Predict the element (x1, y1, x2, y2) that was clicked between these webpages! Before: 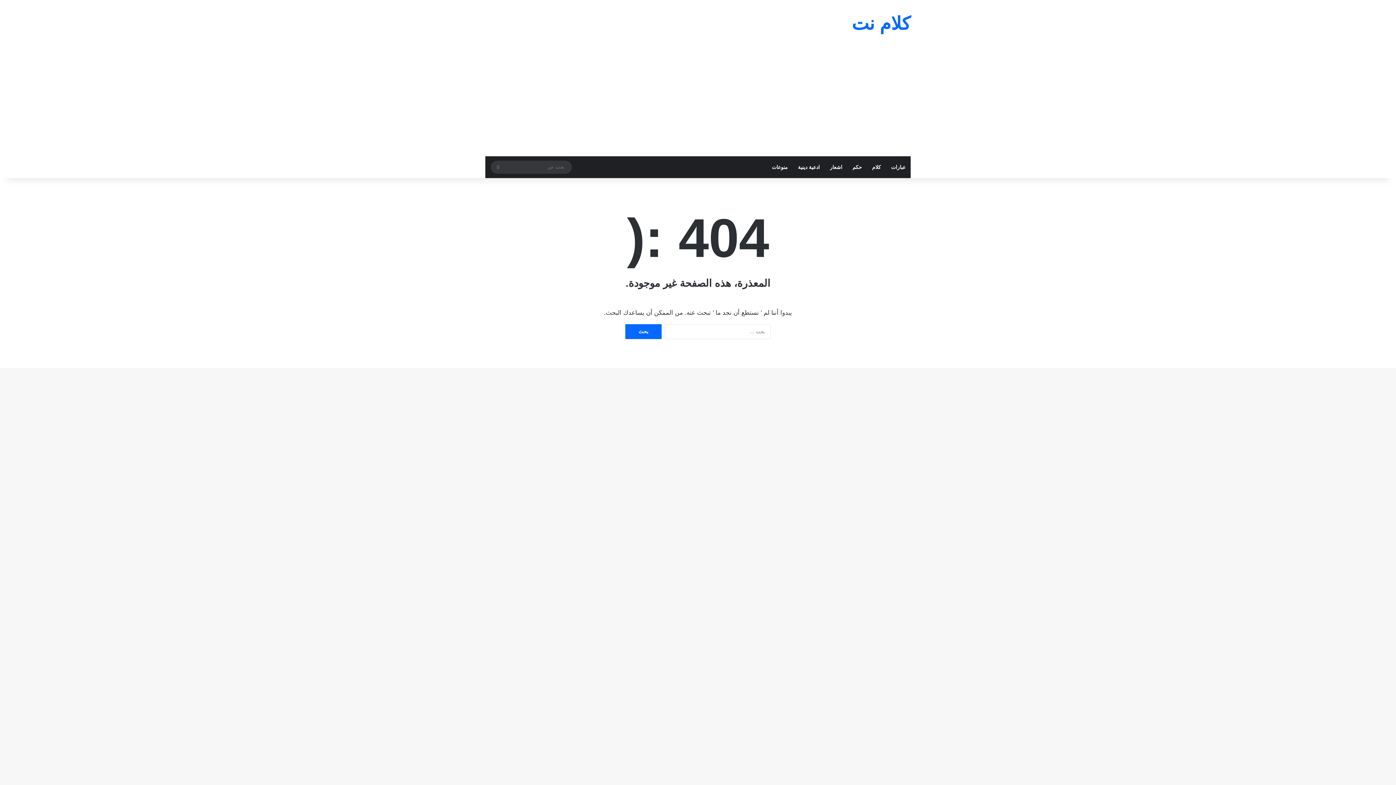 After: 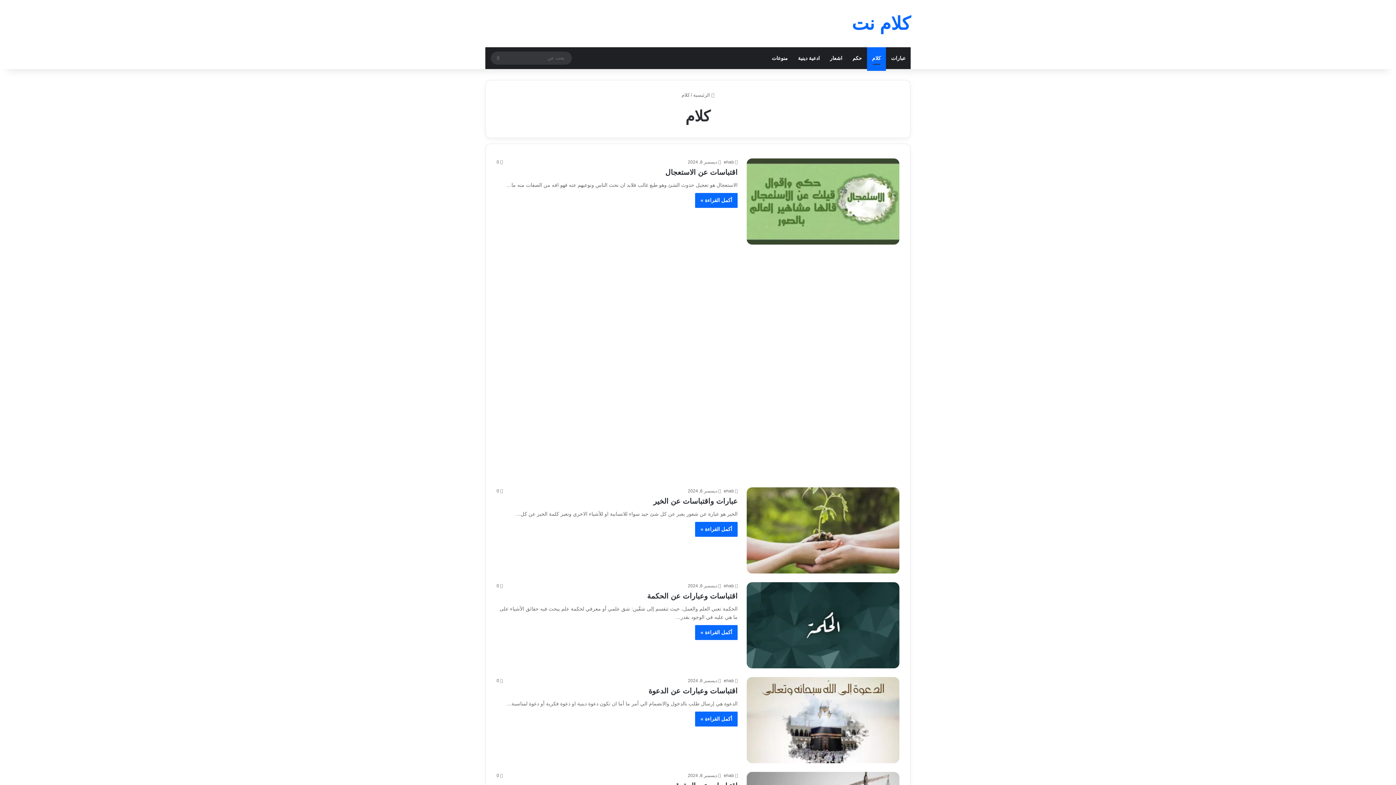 Action: bbox: (867, 156, 886, 178) label: كلام